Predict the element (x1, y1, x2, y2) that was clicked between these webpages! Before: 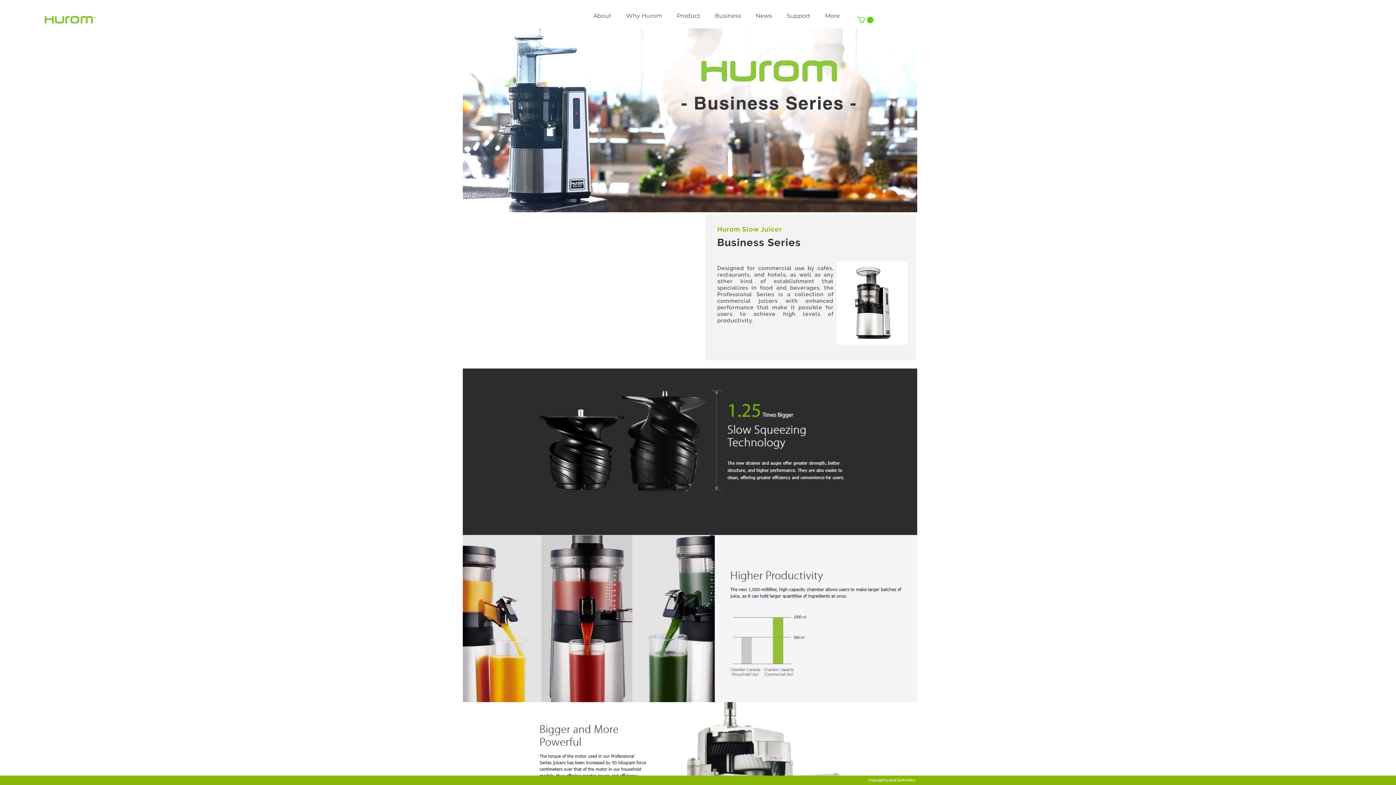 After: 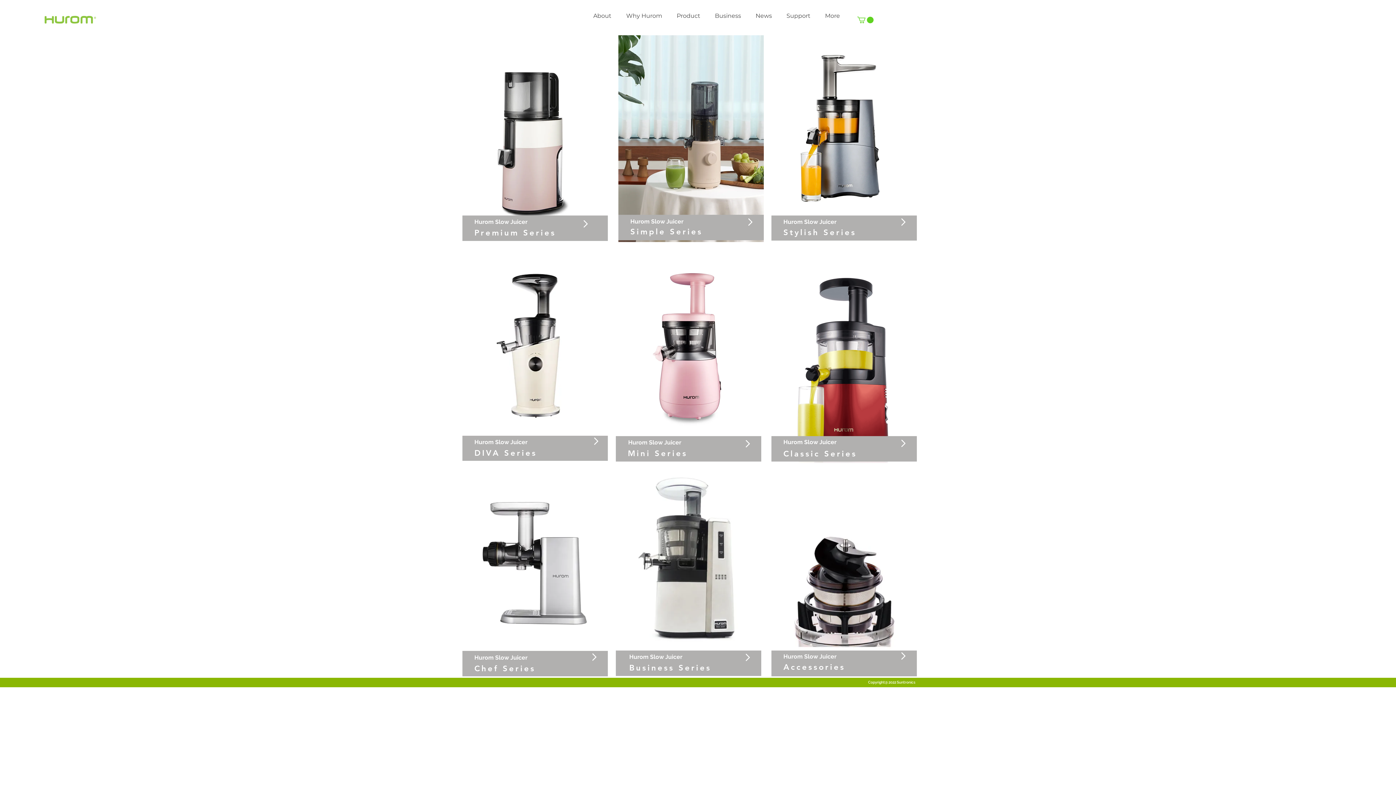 Action: bbox: (669, 7, 707, 24) label: Product